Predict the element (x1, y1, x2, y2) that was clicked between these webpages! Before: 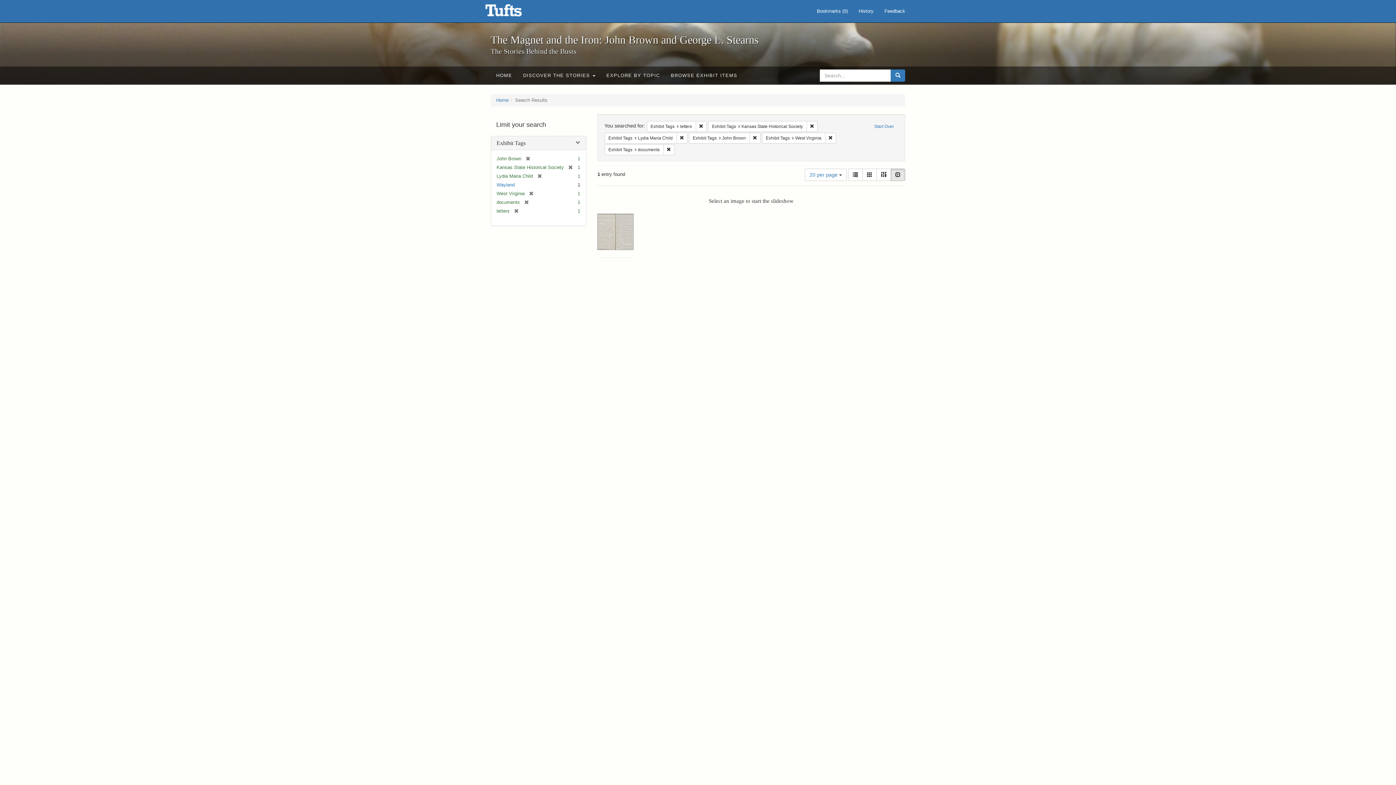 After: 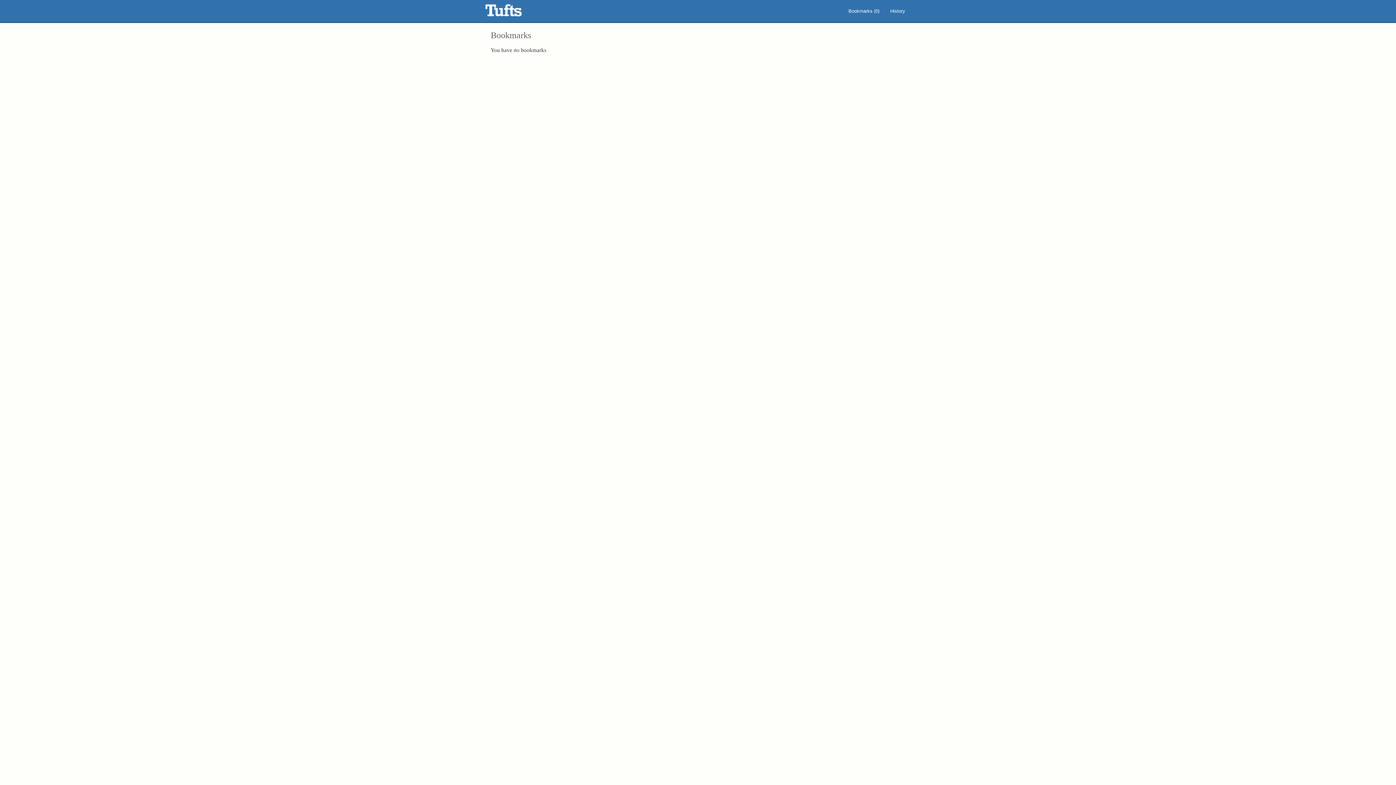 Action: bbox: (811, 0, 853, 22) label: Bookmarks (0)